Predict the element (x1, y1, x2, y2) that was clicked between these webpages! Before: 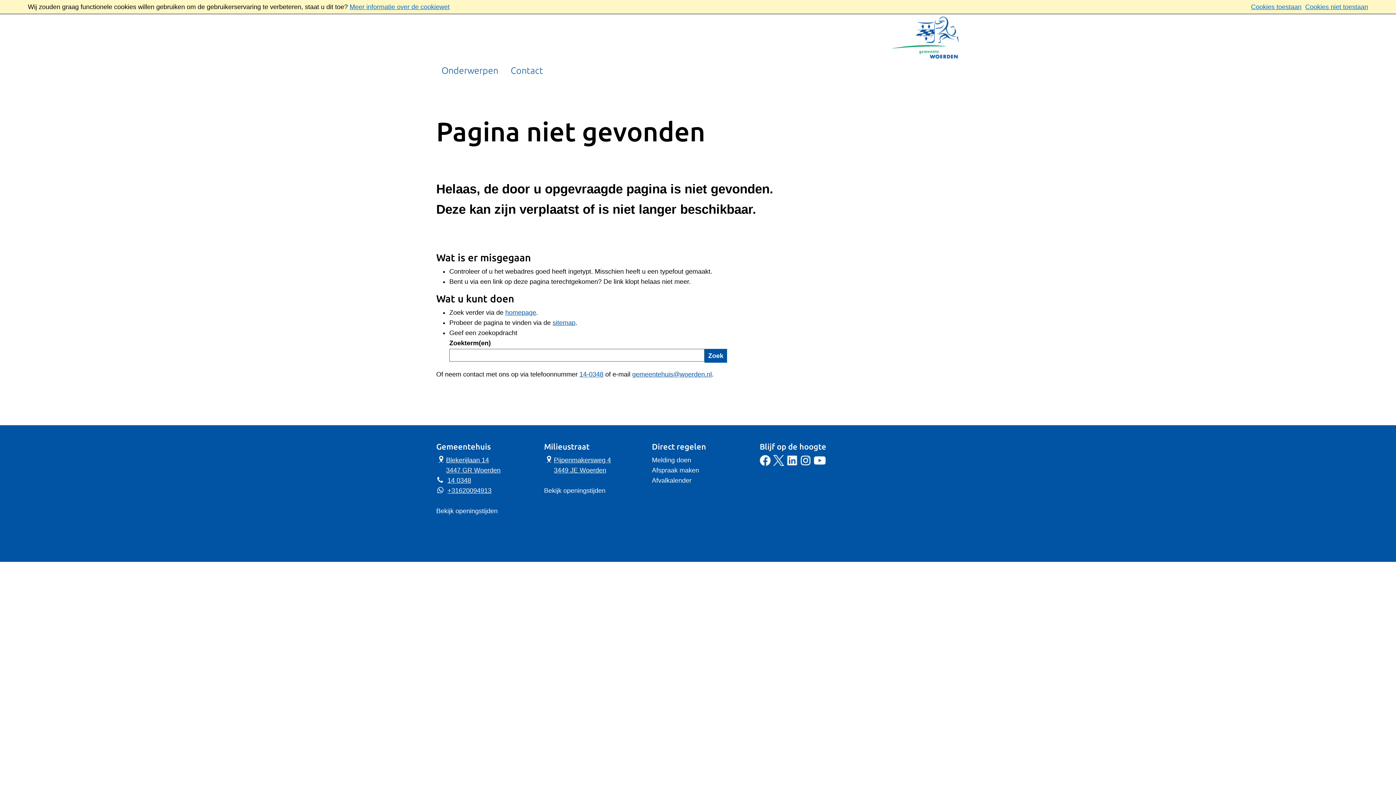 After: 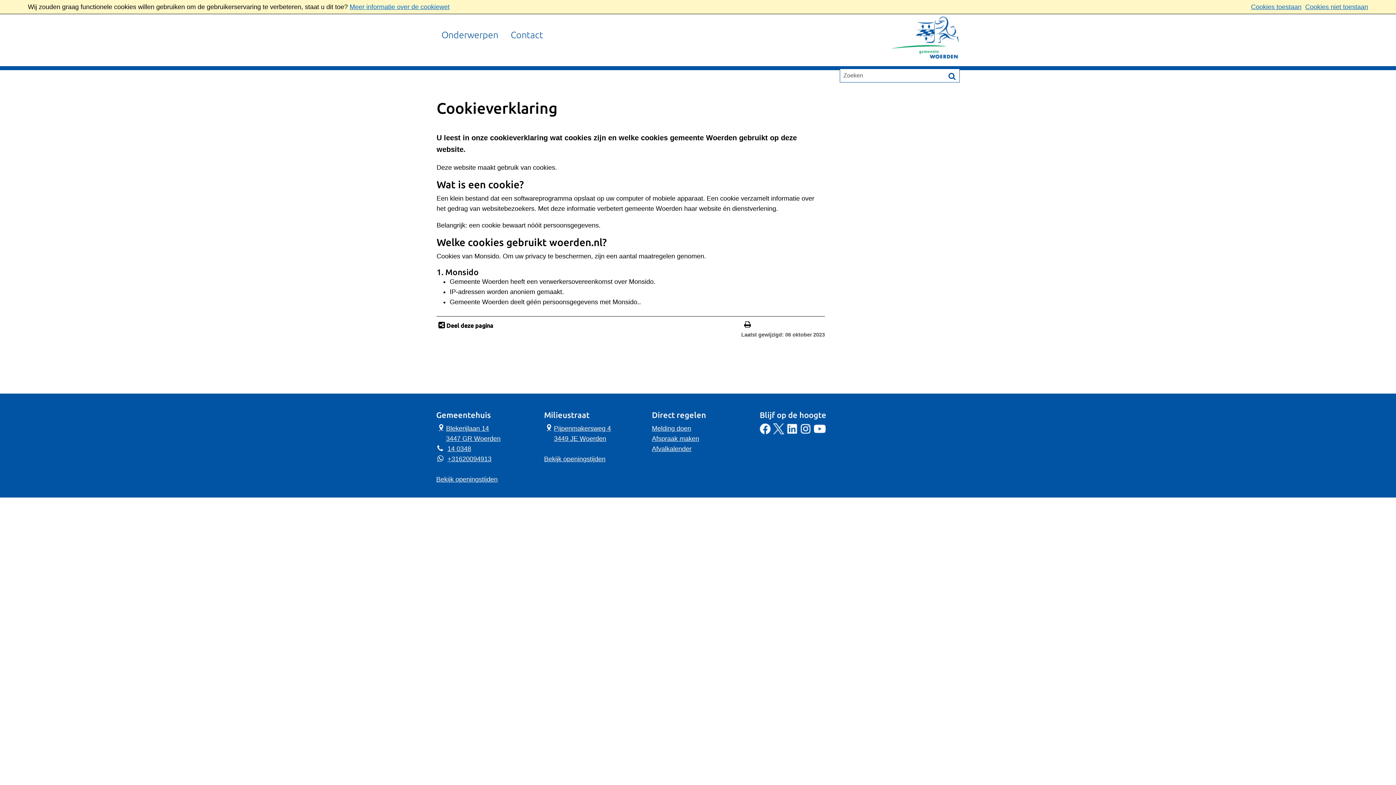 Action: label: Meer informatie over de cookiewet bbox: (349, 3, 449, 10)